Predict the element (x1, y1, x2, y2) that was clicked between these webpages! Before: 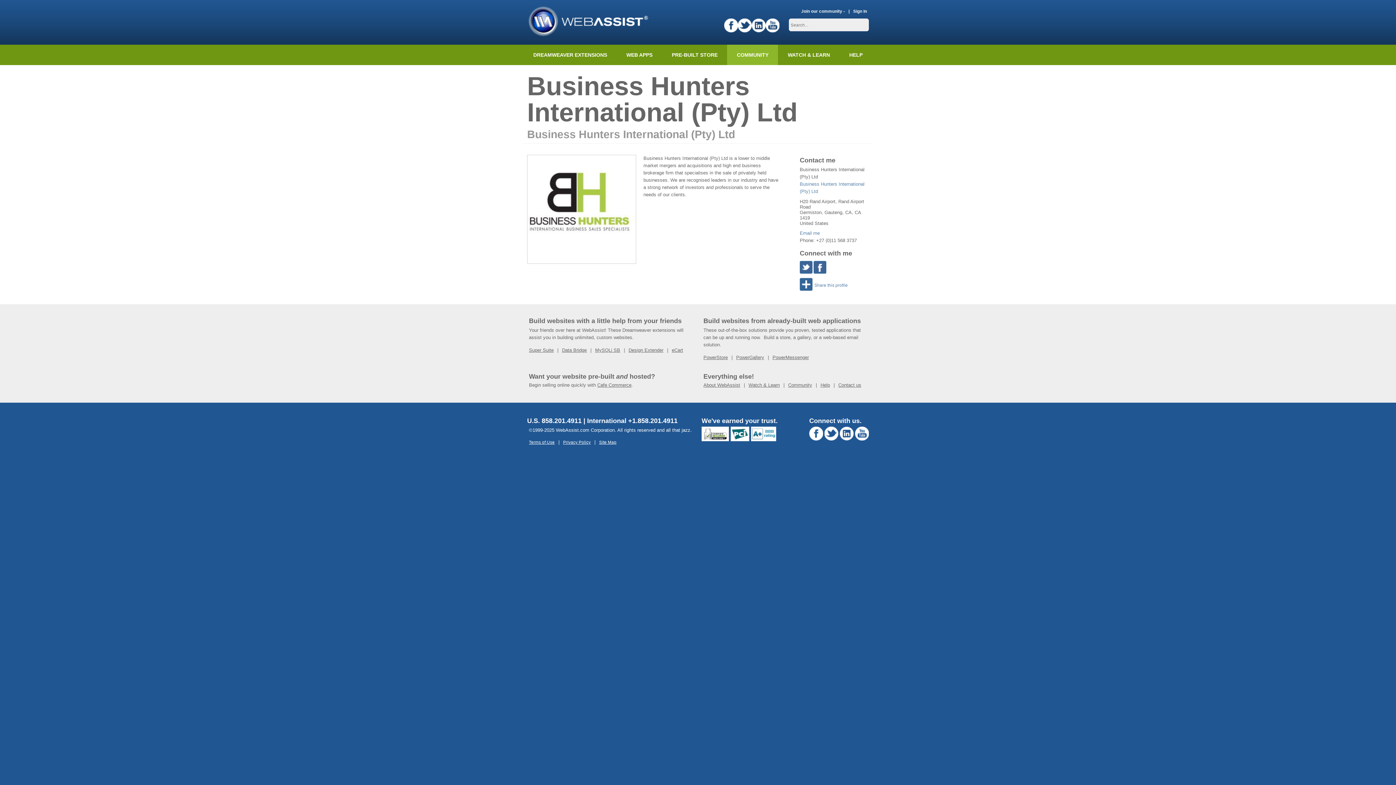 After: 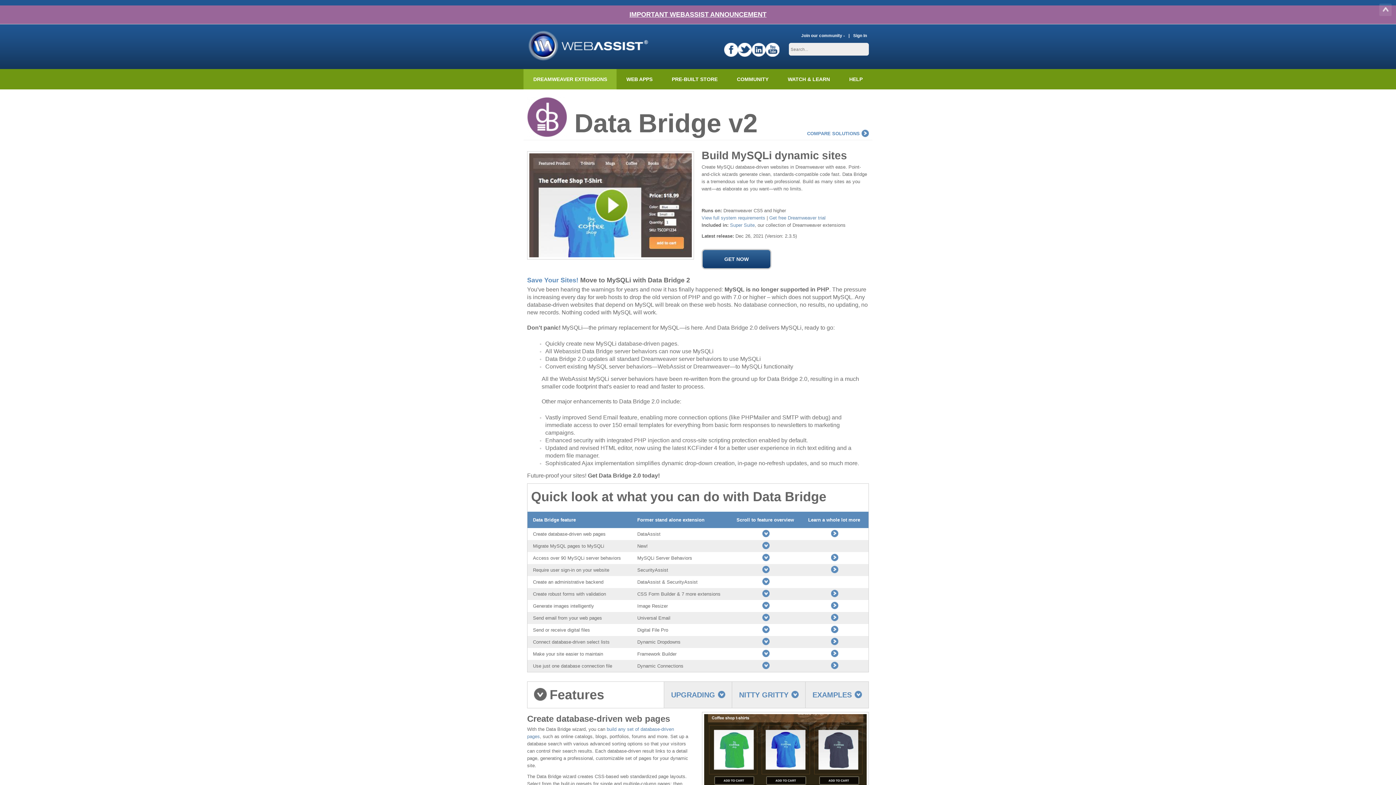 Action: bbox: (562, 347, 586, 353) label: Data Bridge